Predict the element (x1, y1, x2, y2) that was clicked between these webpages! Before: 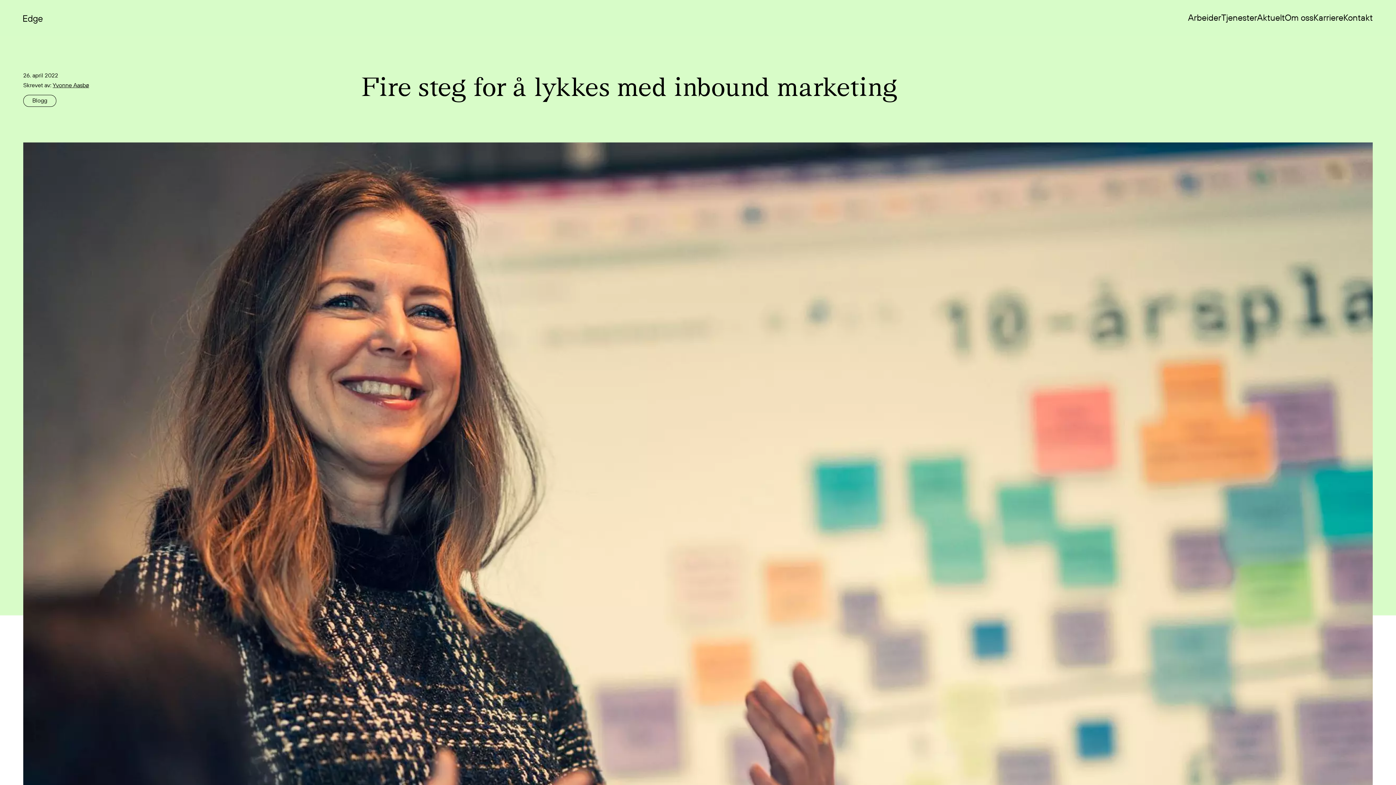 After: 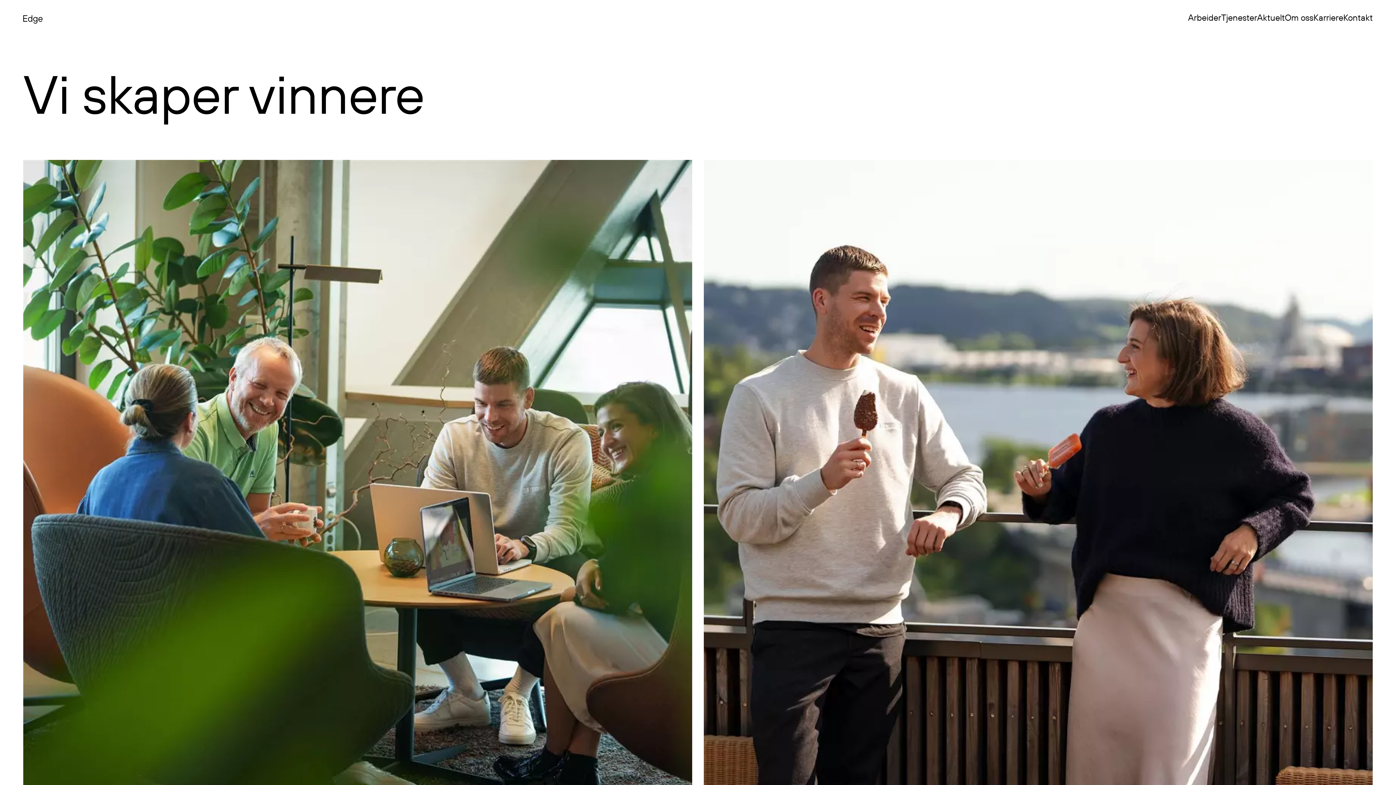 Action: label: Om oss bbox: (1285, 11, 1313, 24)